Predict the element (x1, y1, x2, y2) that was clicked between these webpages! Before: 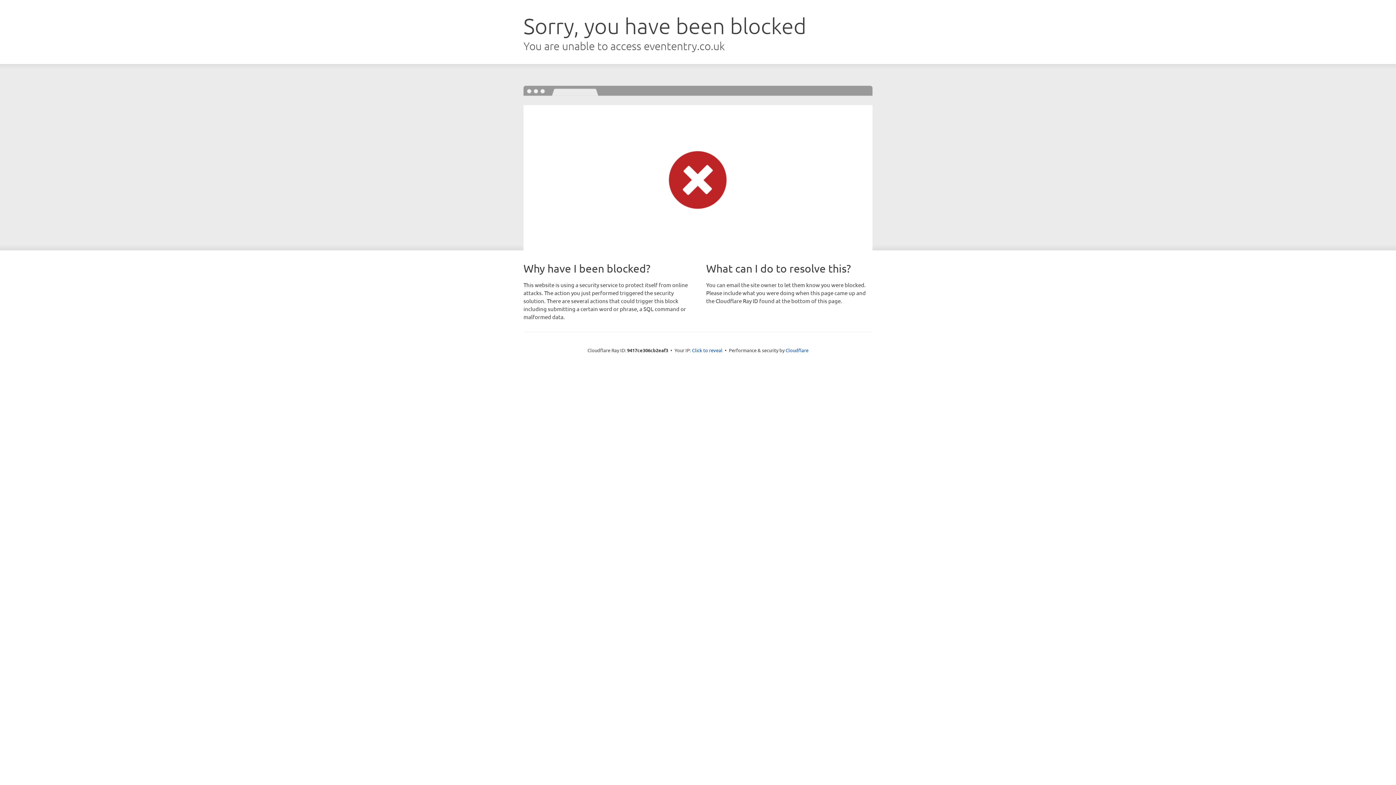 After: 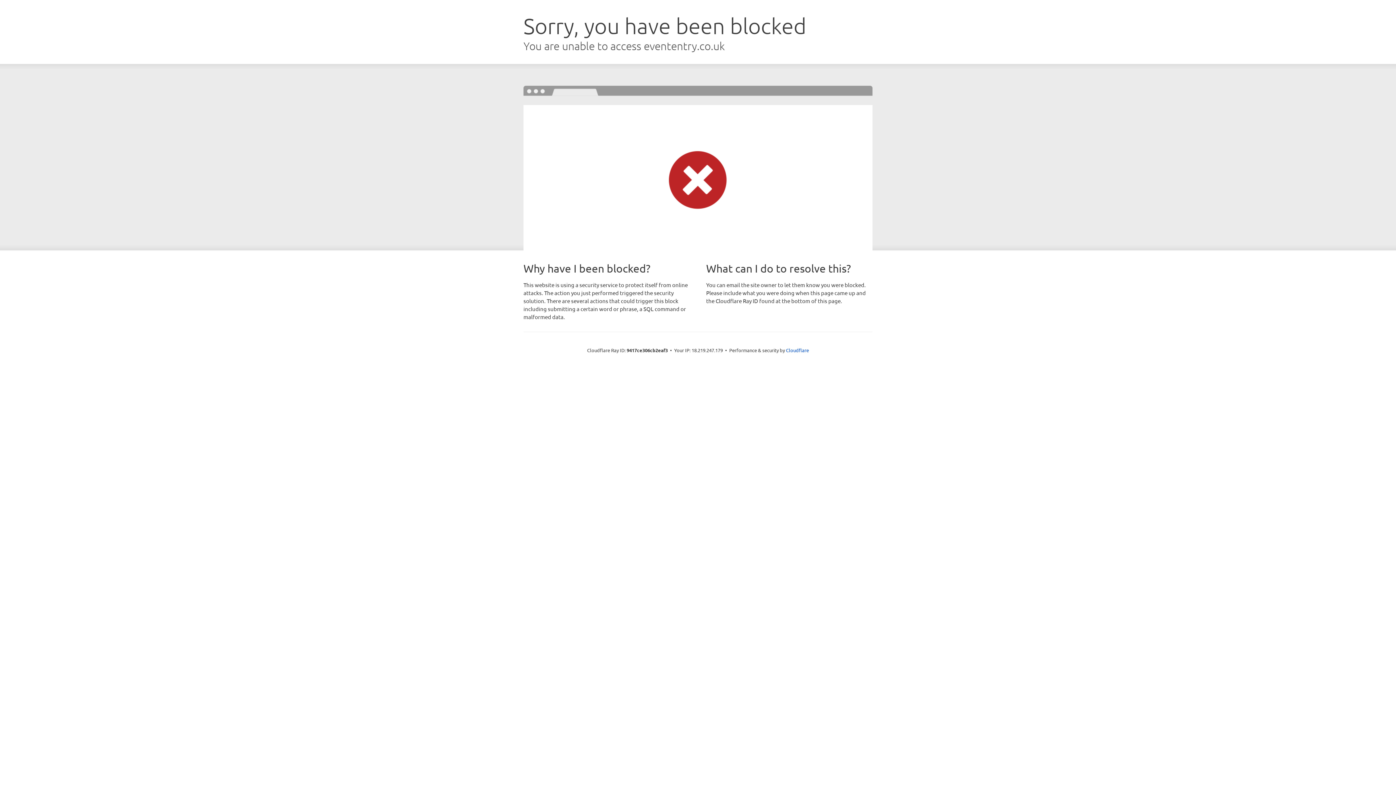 Action: label: Click to reveal bbox: (692, 346, 722, 353)